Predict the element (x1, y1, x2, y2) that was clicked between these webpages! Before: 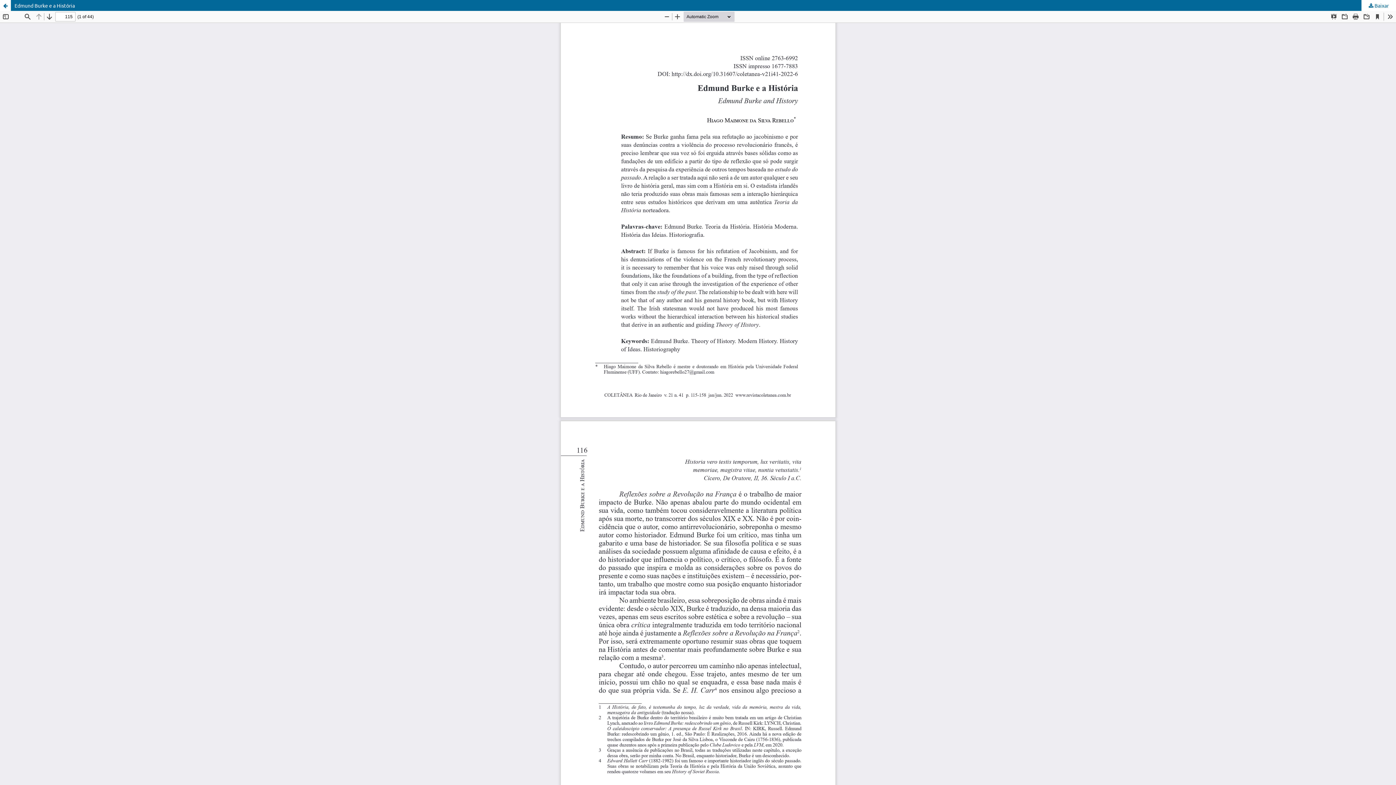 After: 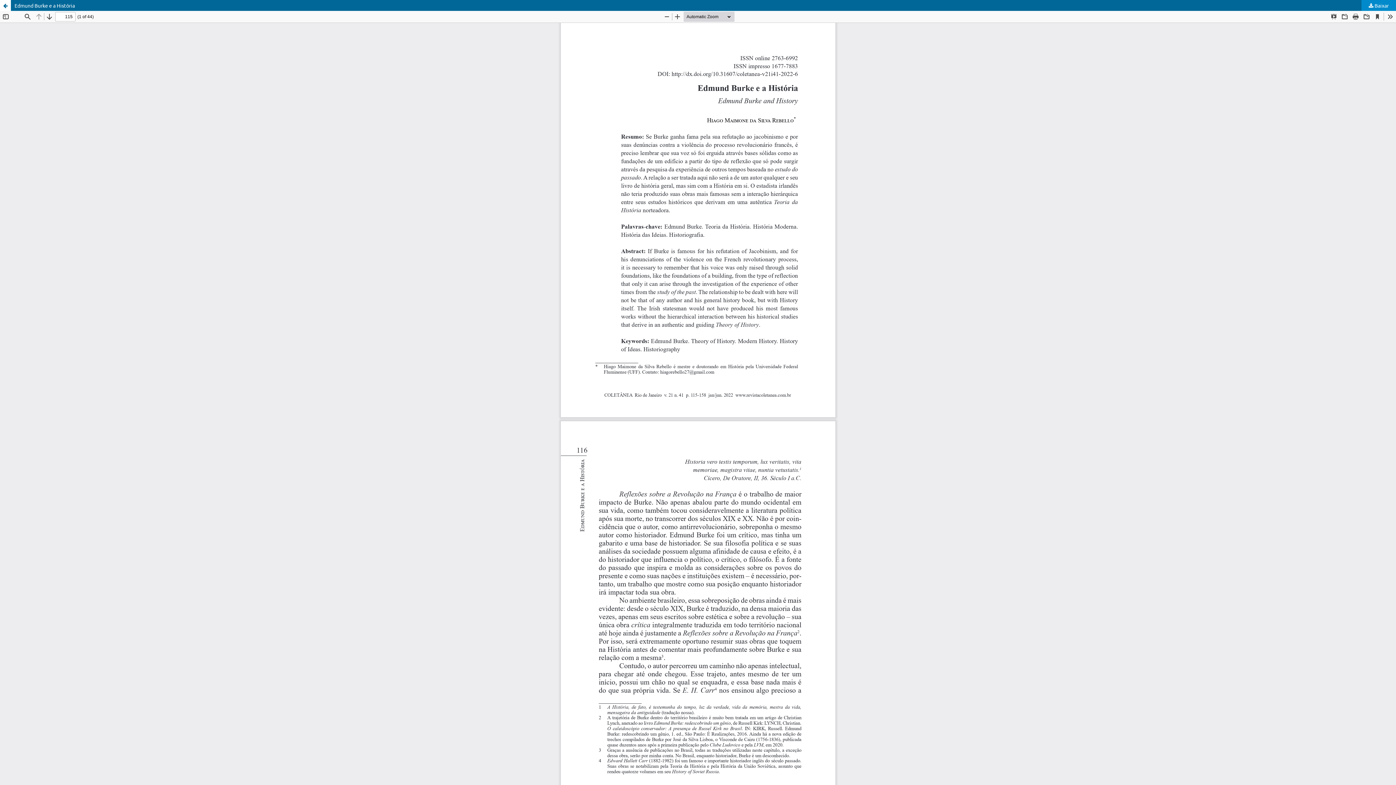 Action: bbox: (1361, 0, 1396, 10) label:  Baixar